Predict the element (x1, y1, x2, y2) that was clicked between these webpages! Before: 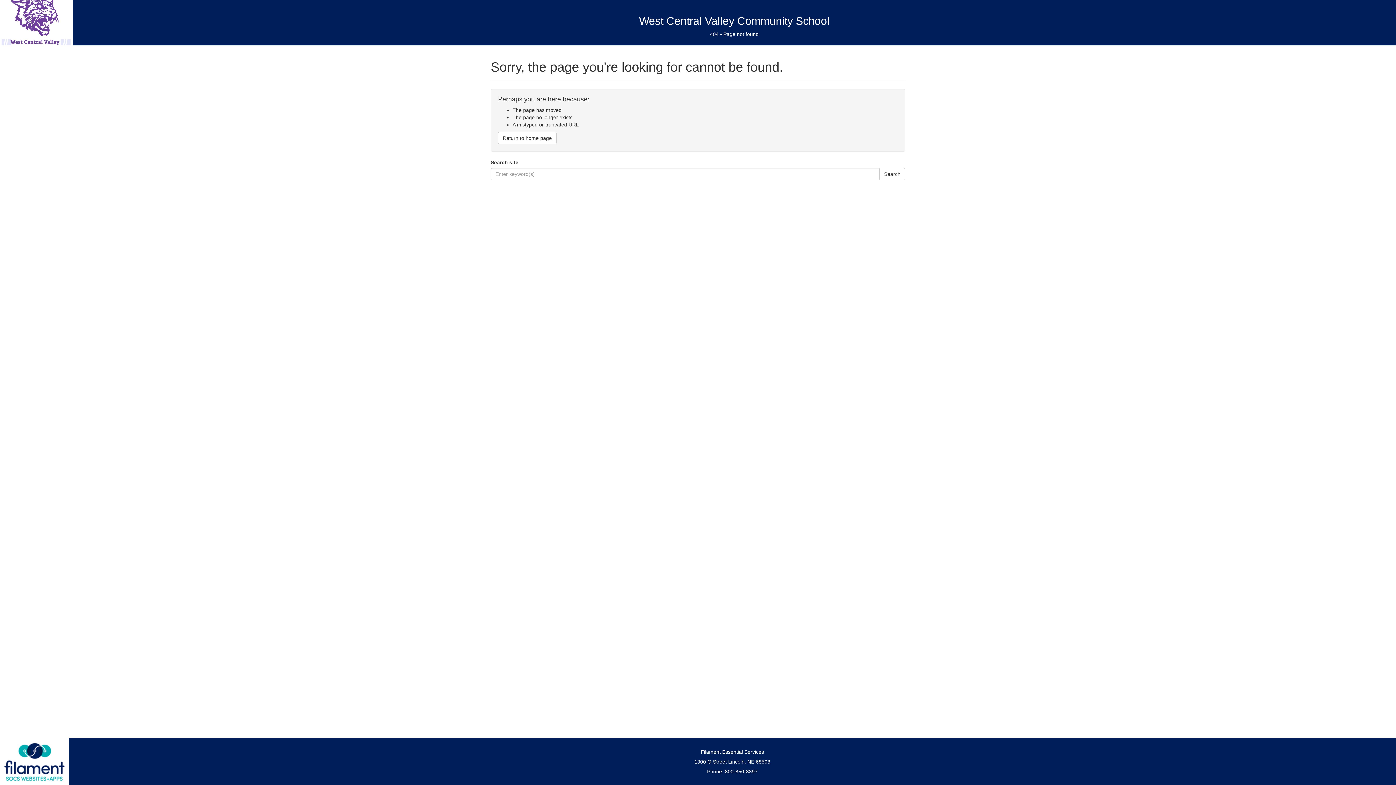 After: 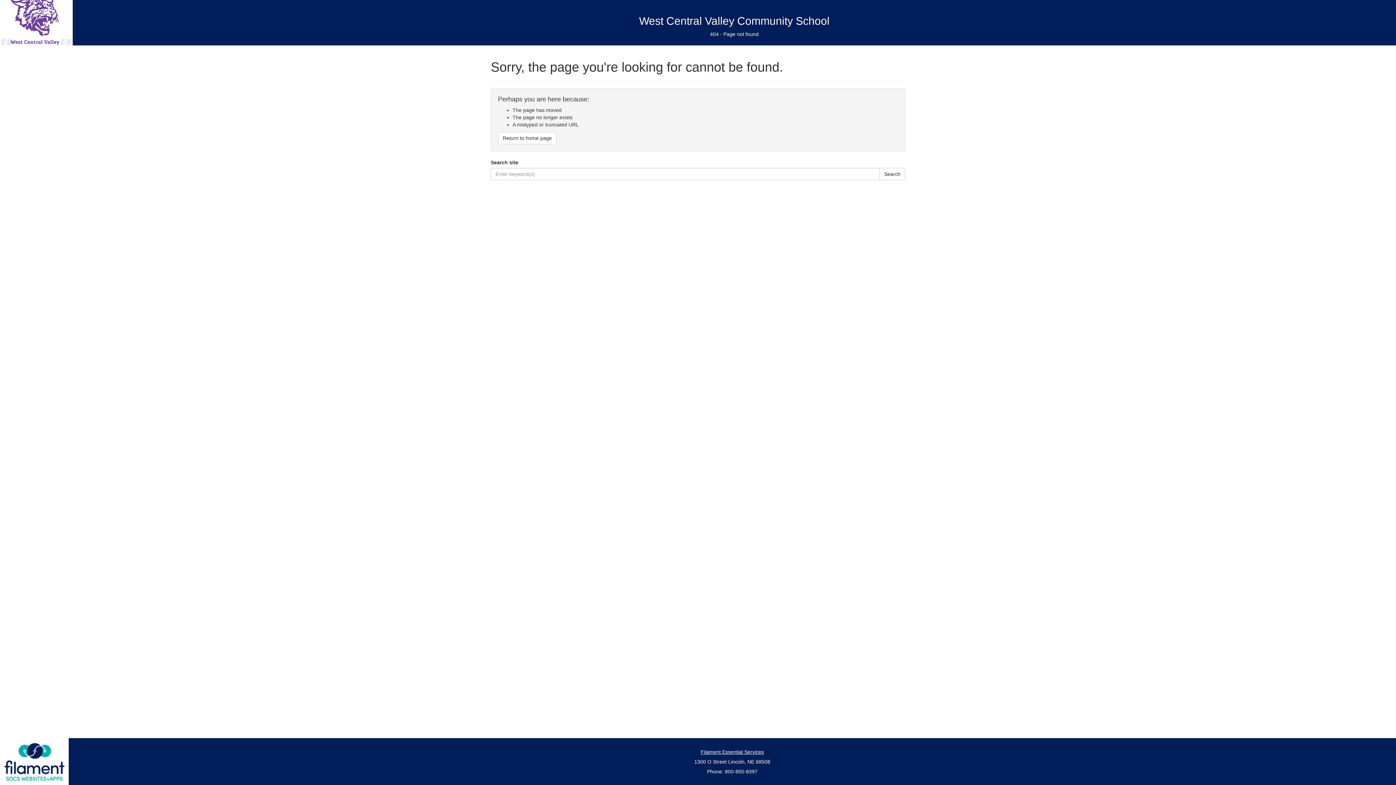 Action: label: Filament Essential Services bbox: (700, 749, 764, 755)